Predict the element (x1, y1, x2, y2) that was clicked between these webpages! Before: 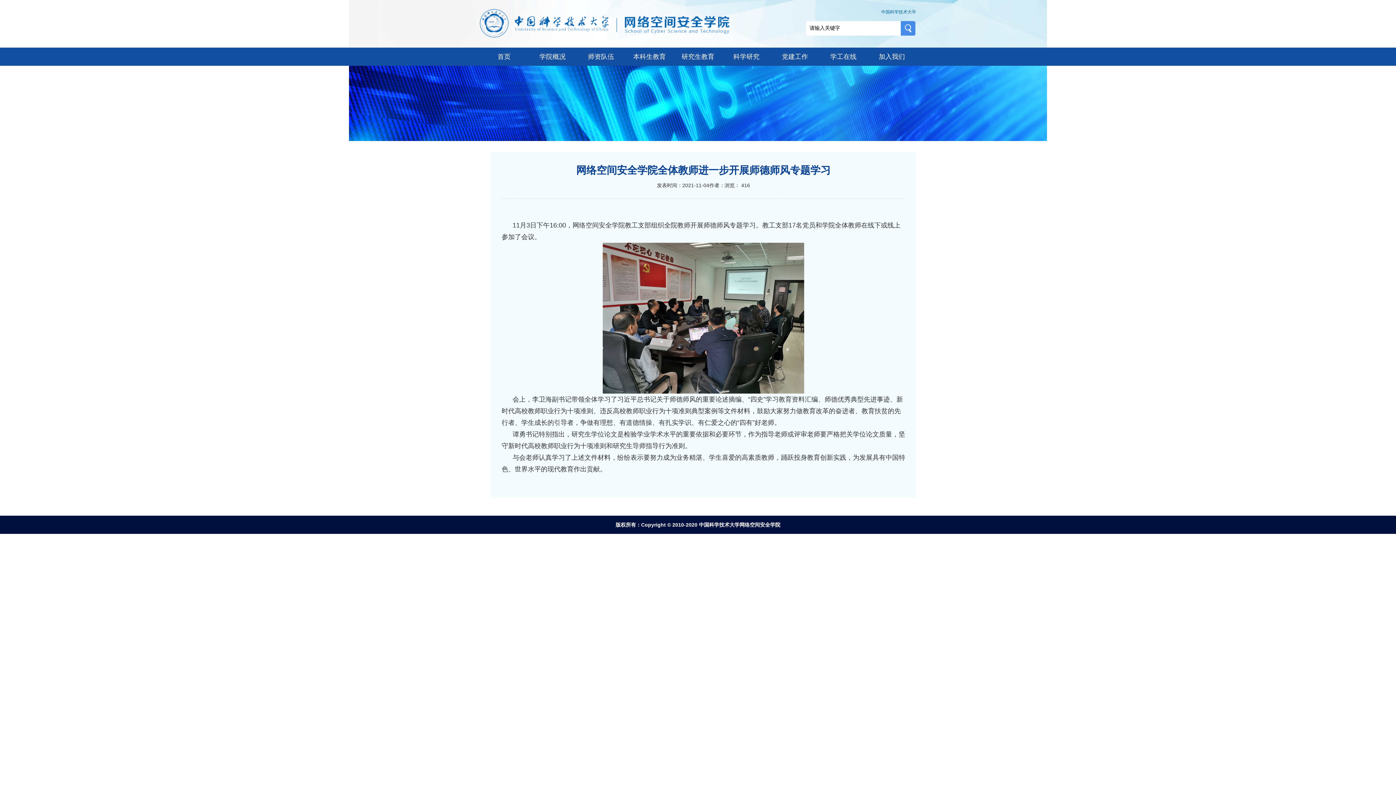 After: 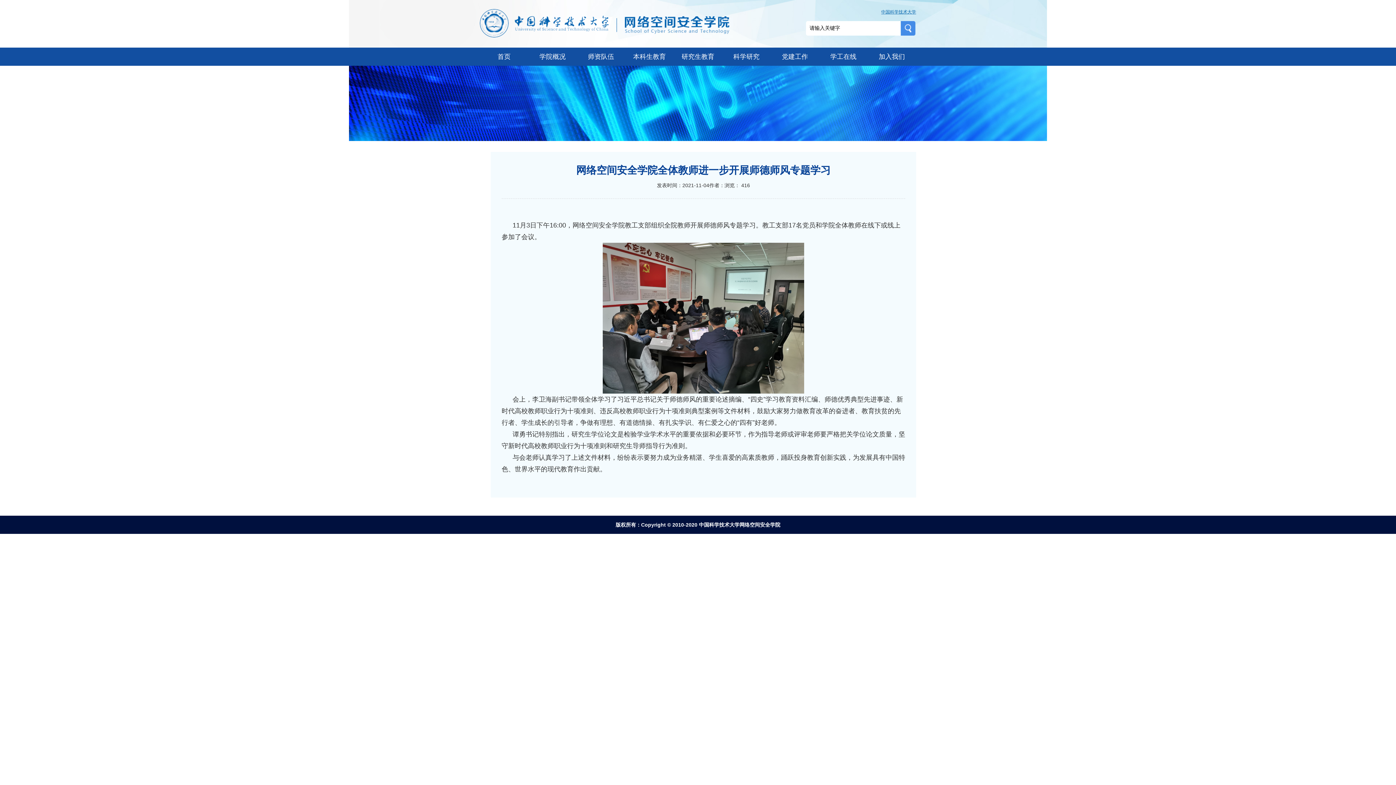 Action: bbox: (881, 9, 916, 14) label: 中国科学技术大学